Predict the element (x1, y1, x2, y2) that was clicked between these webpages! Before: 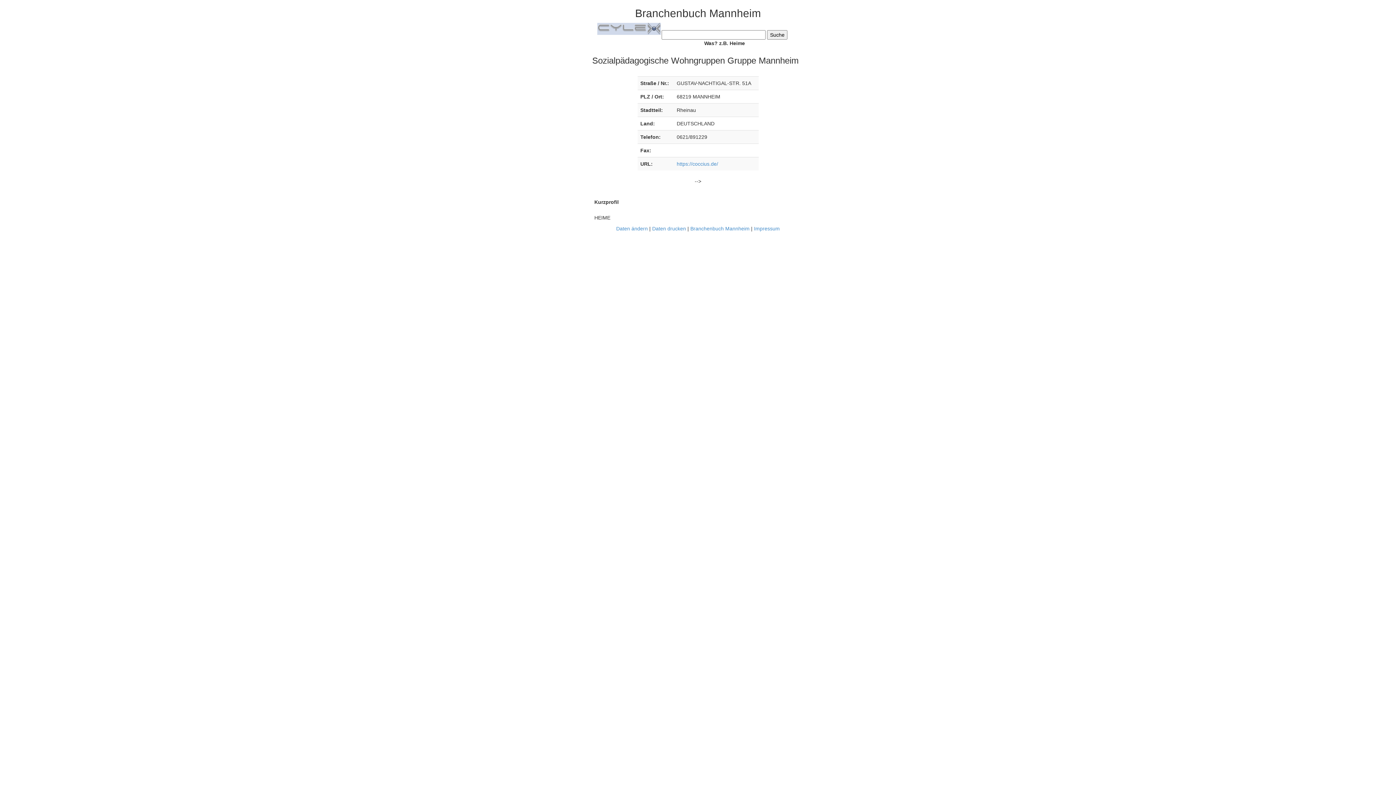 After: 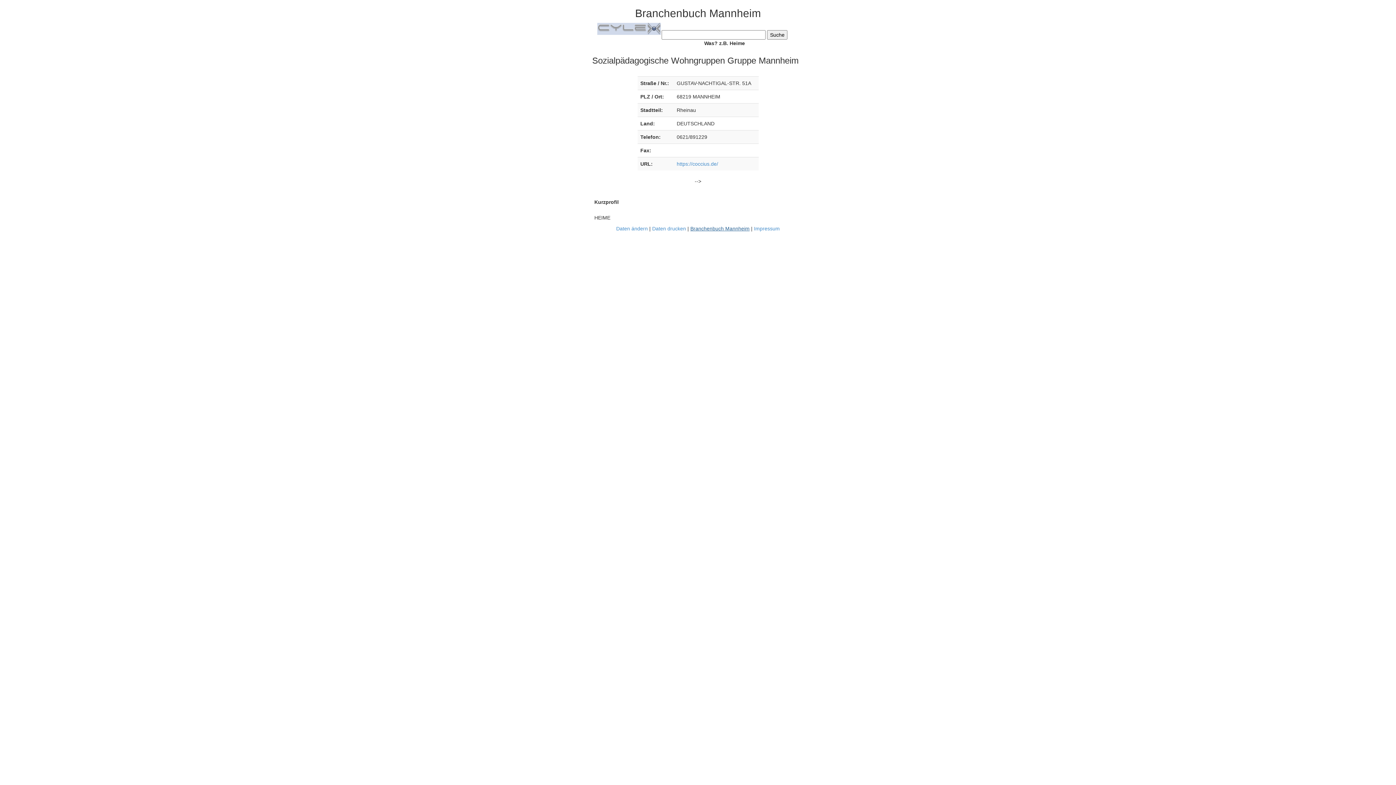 Action: label: Branchenbuch Mannheim bbox: (690, 225, 749, 231)